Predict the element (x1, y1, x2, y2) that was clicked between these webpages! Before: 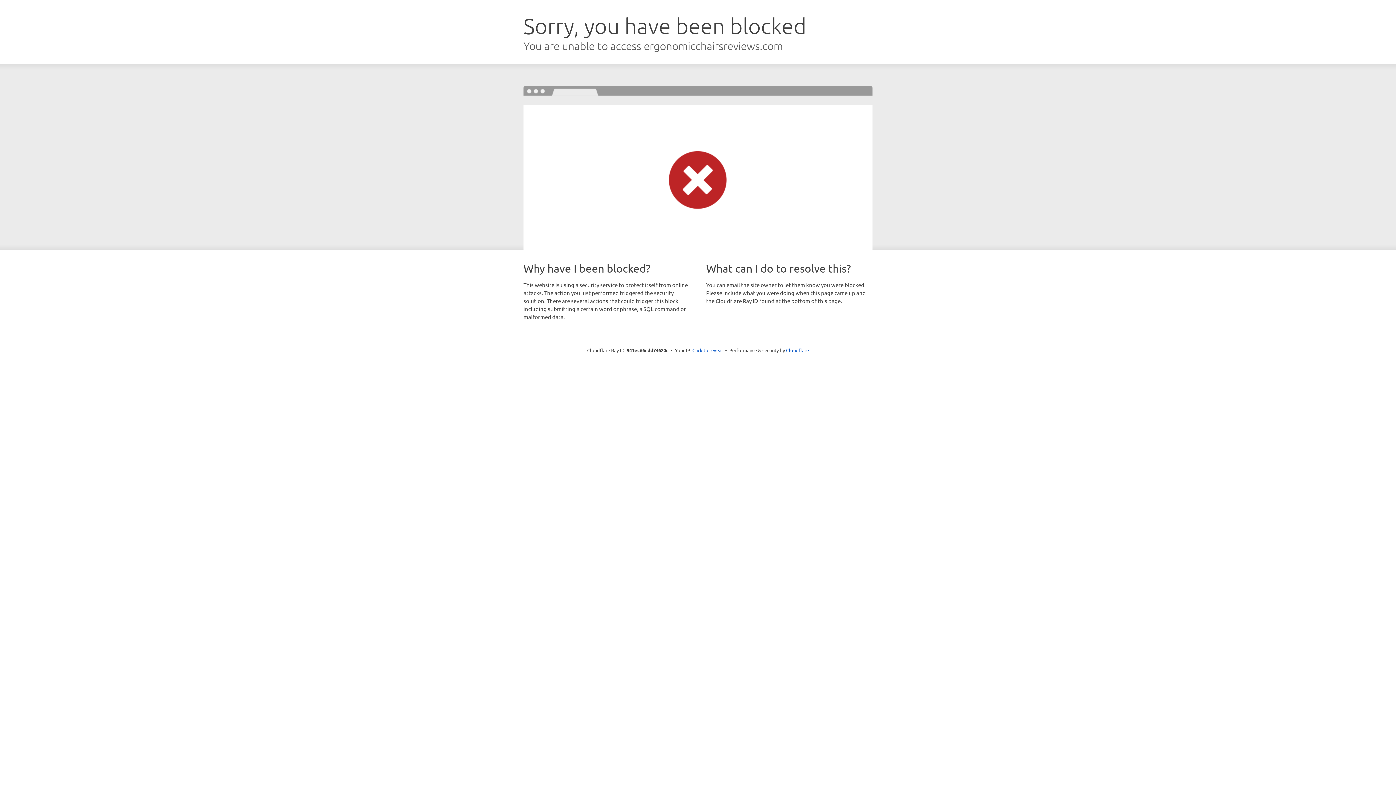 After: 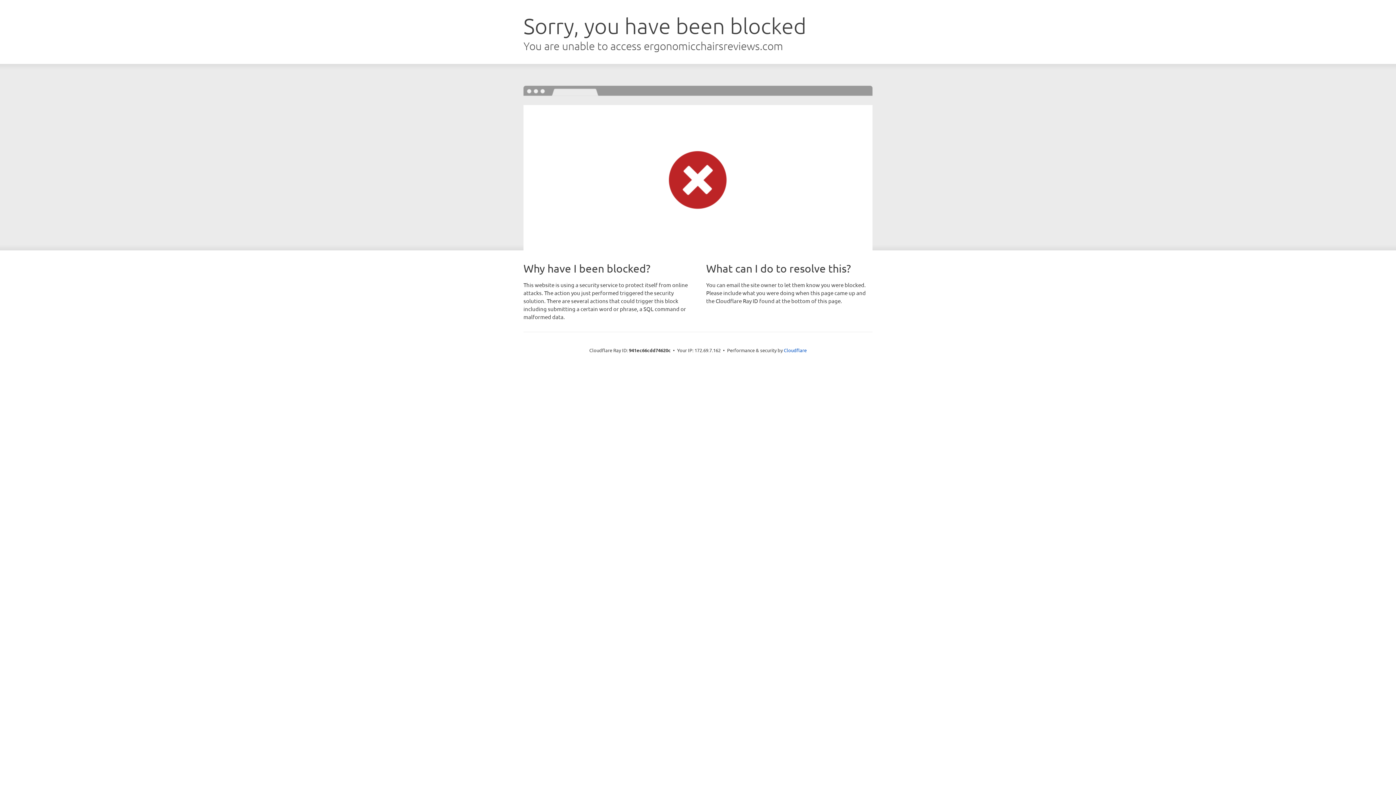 Action: label: Click to reveal bbox: (692, 346, 723, 353)